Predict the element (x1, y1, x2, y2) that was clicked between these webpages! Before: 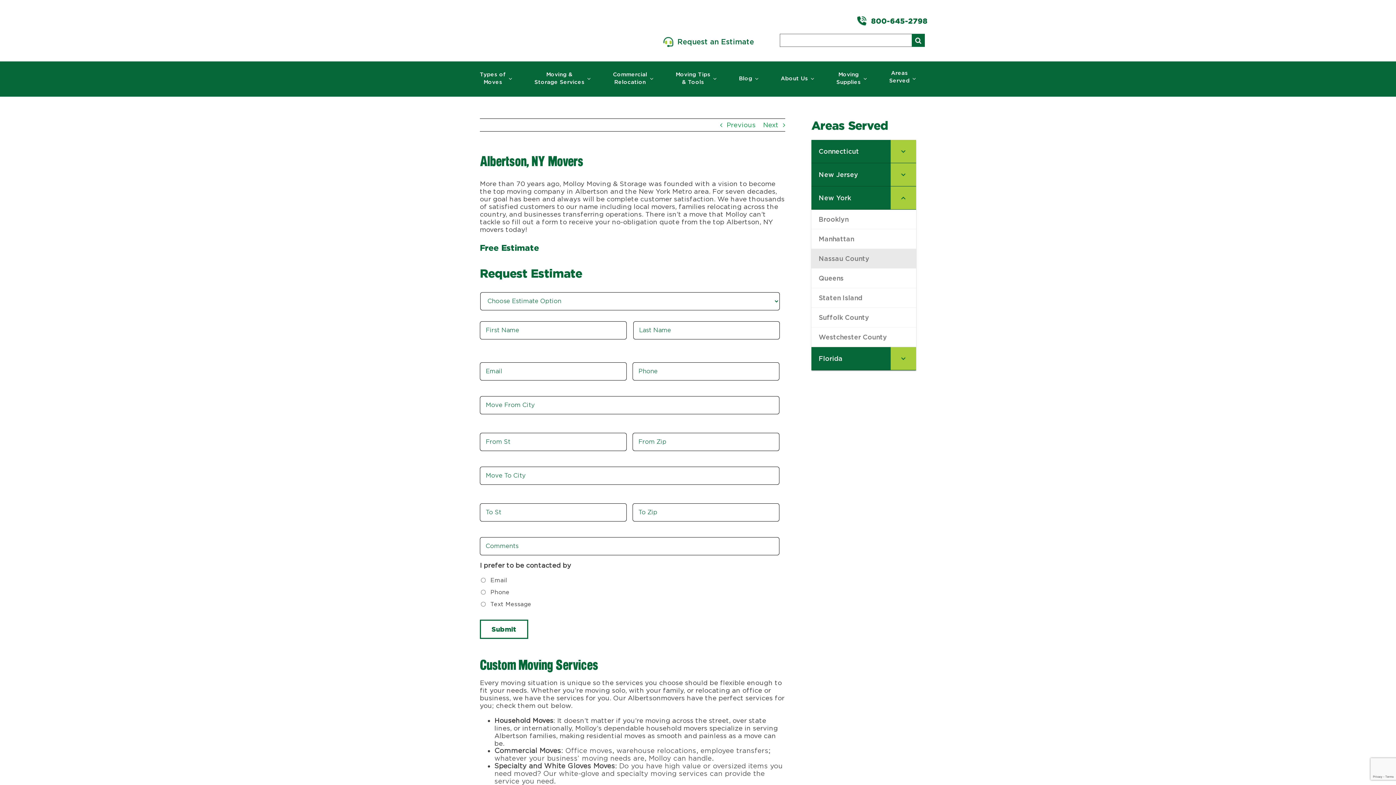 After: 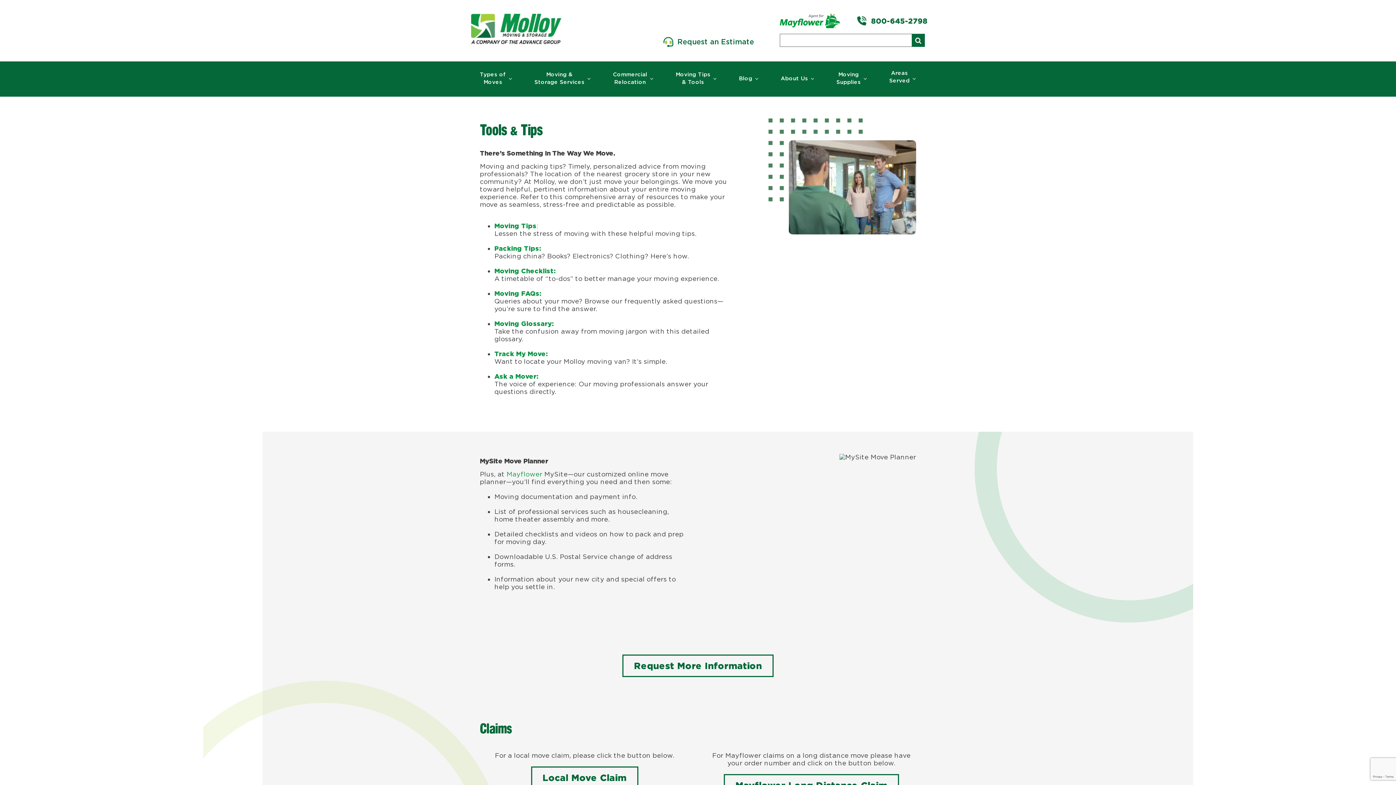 Action: label: Moving Tips
& Tools bbox: (675, 67, 717, 89)